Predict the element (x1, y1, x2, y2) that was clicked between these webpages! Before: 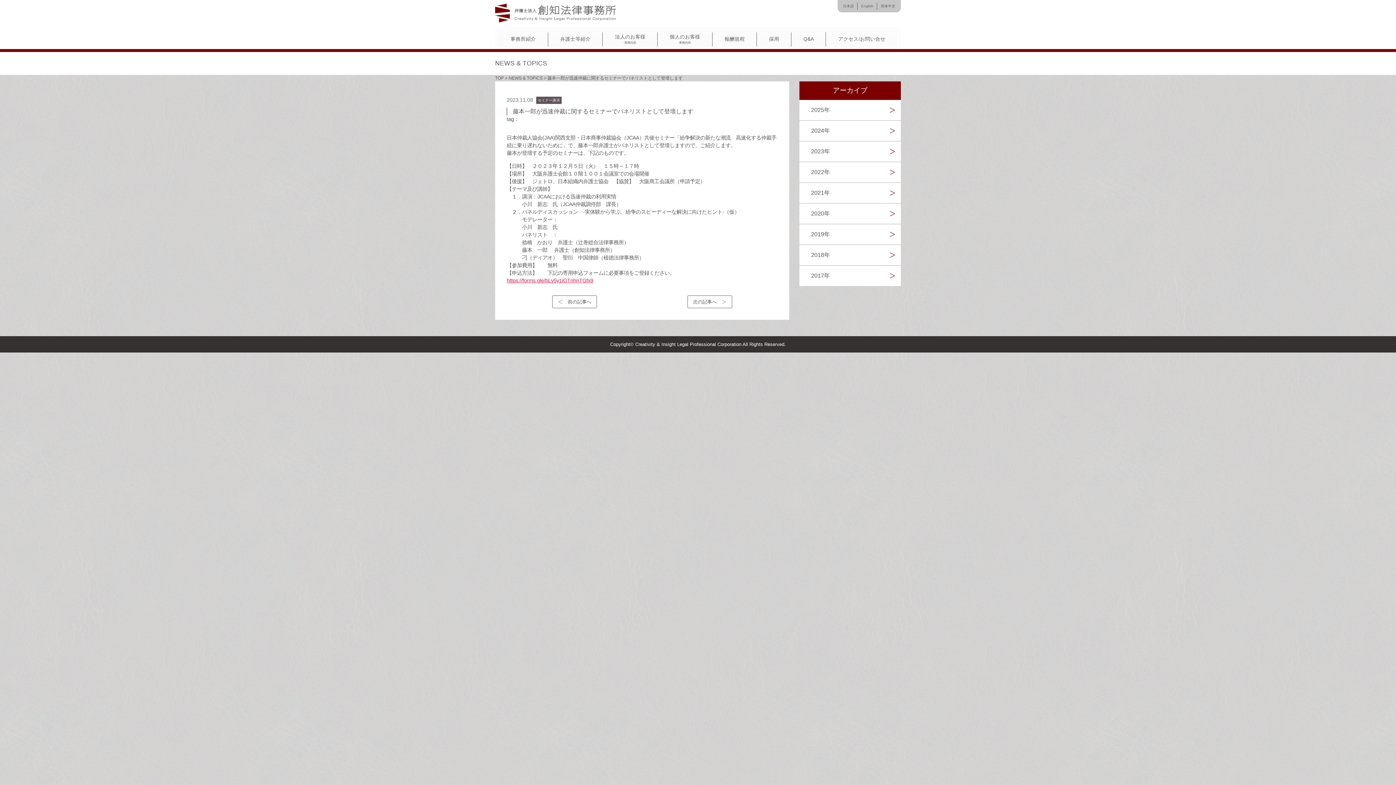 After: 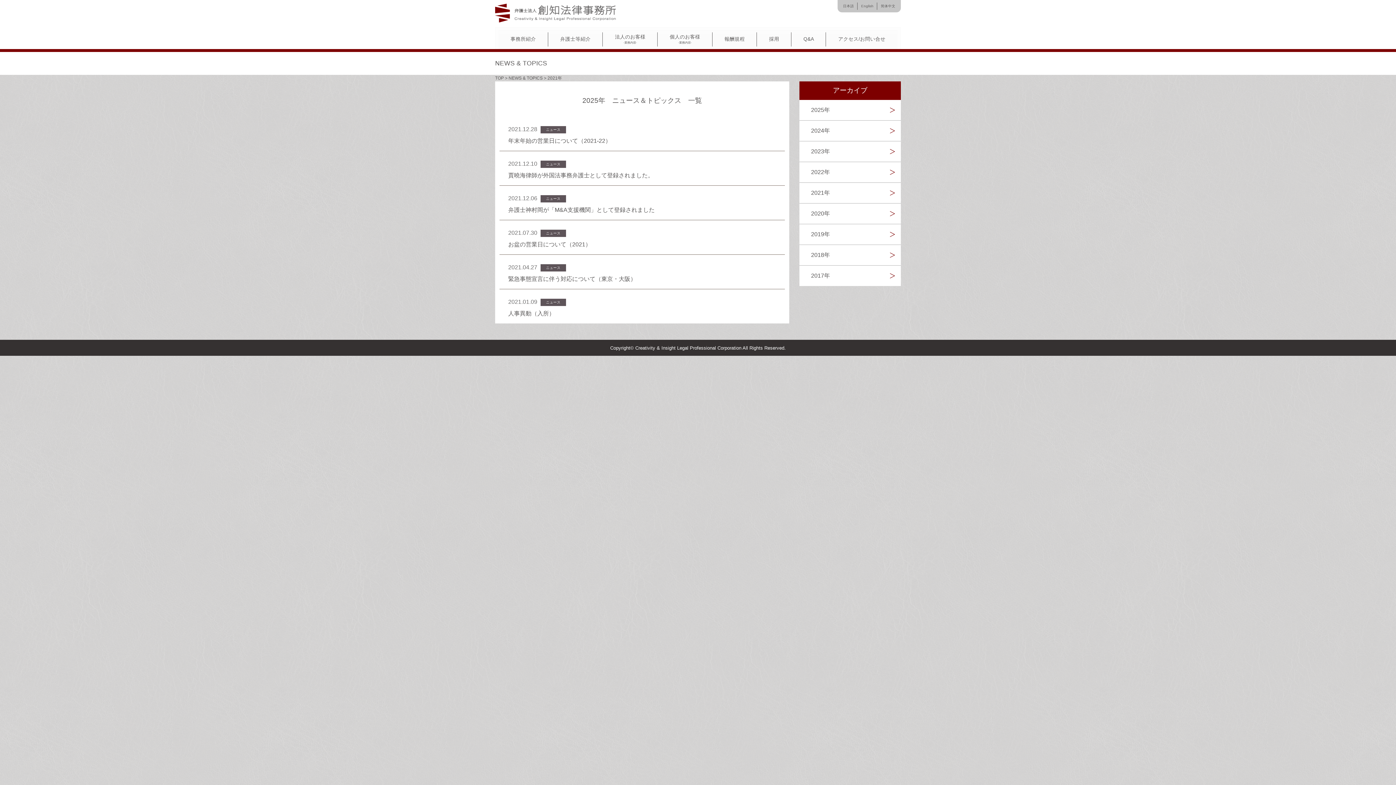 Action: bbox: (799, 182, 901, 203) label: 2021年